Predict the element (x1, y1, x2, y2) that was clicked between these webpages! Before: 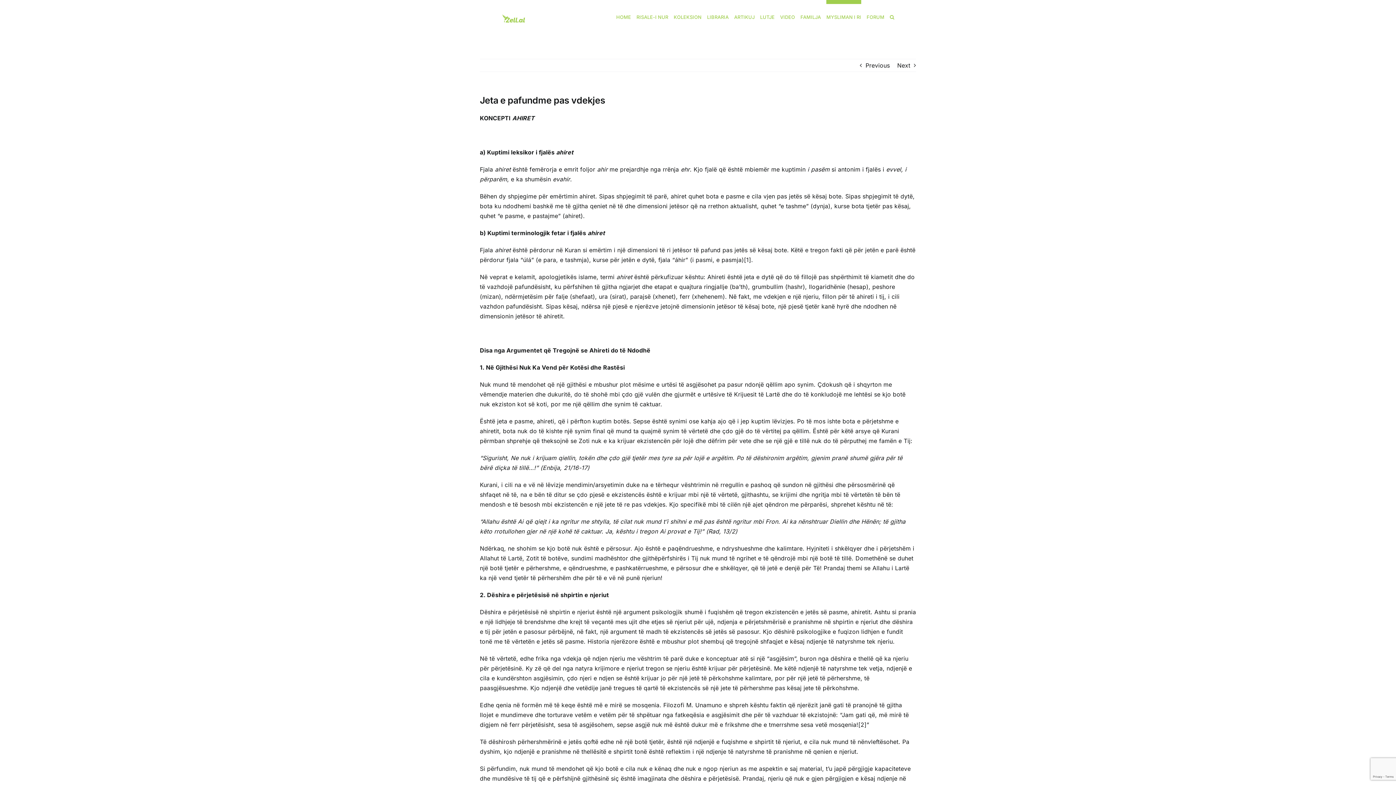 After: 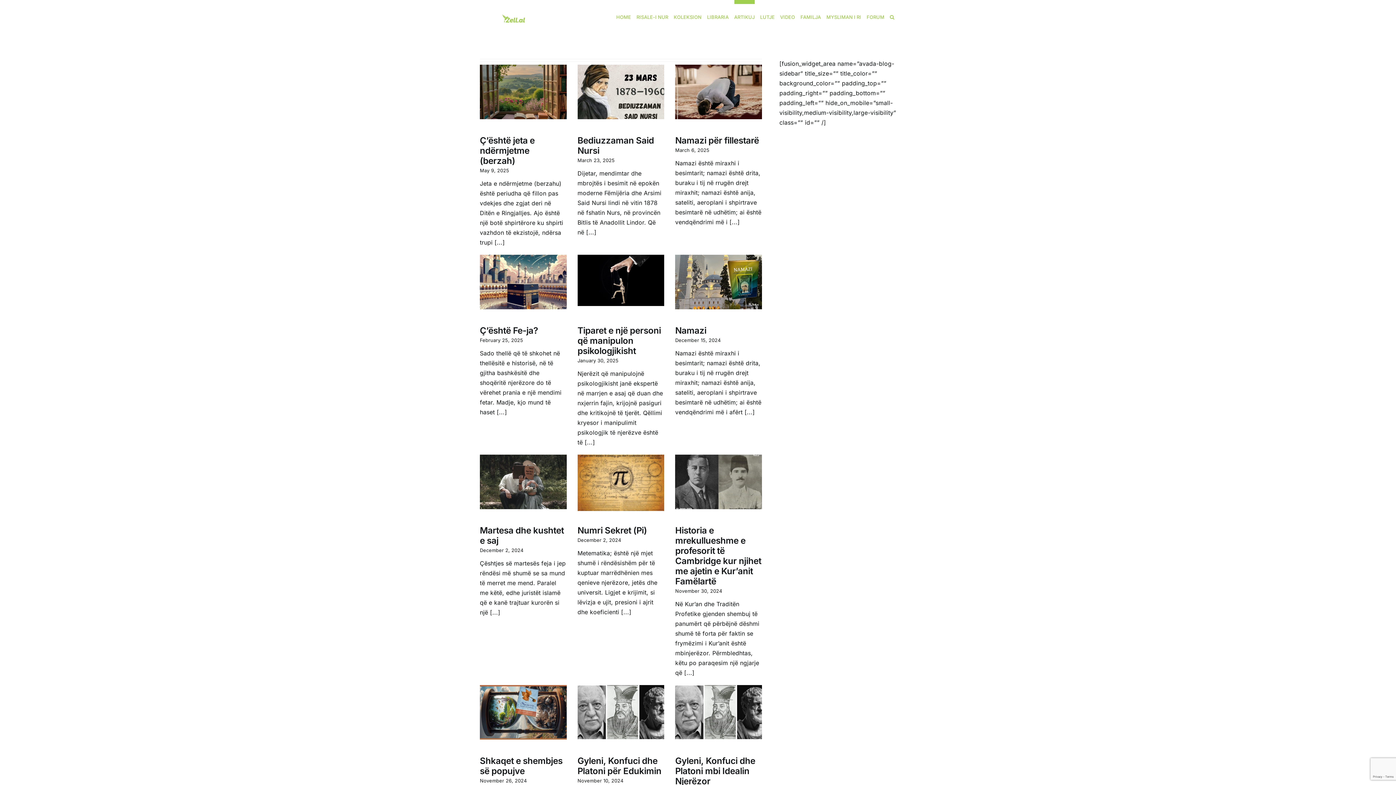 Action: bbox: (734, 0, 754, 30) label: ARTIKUJ